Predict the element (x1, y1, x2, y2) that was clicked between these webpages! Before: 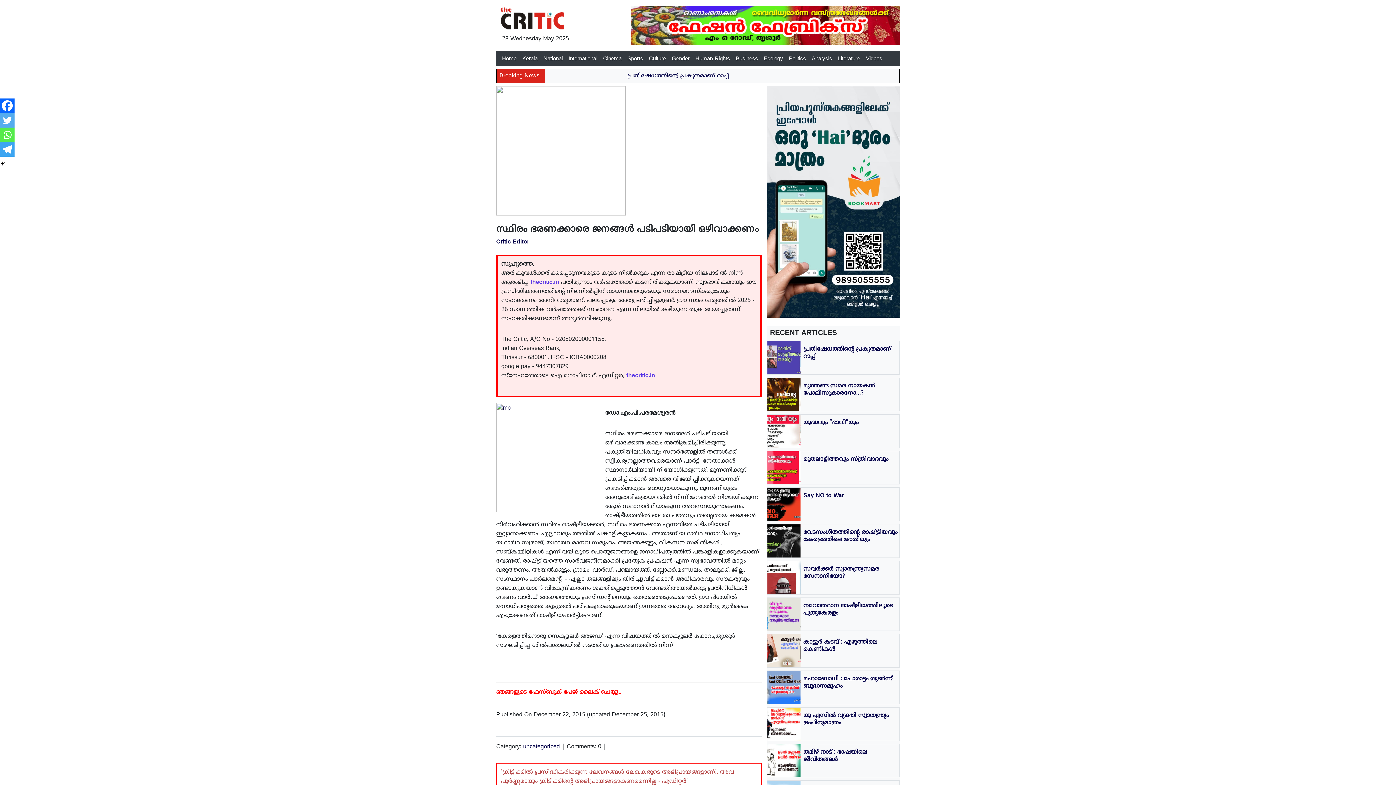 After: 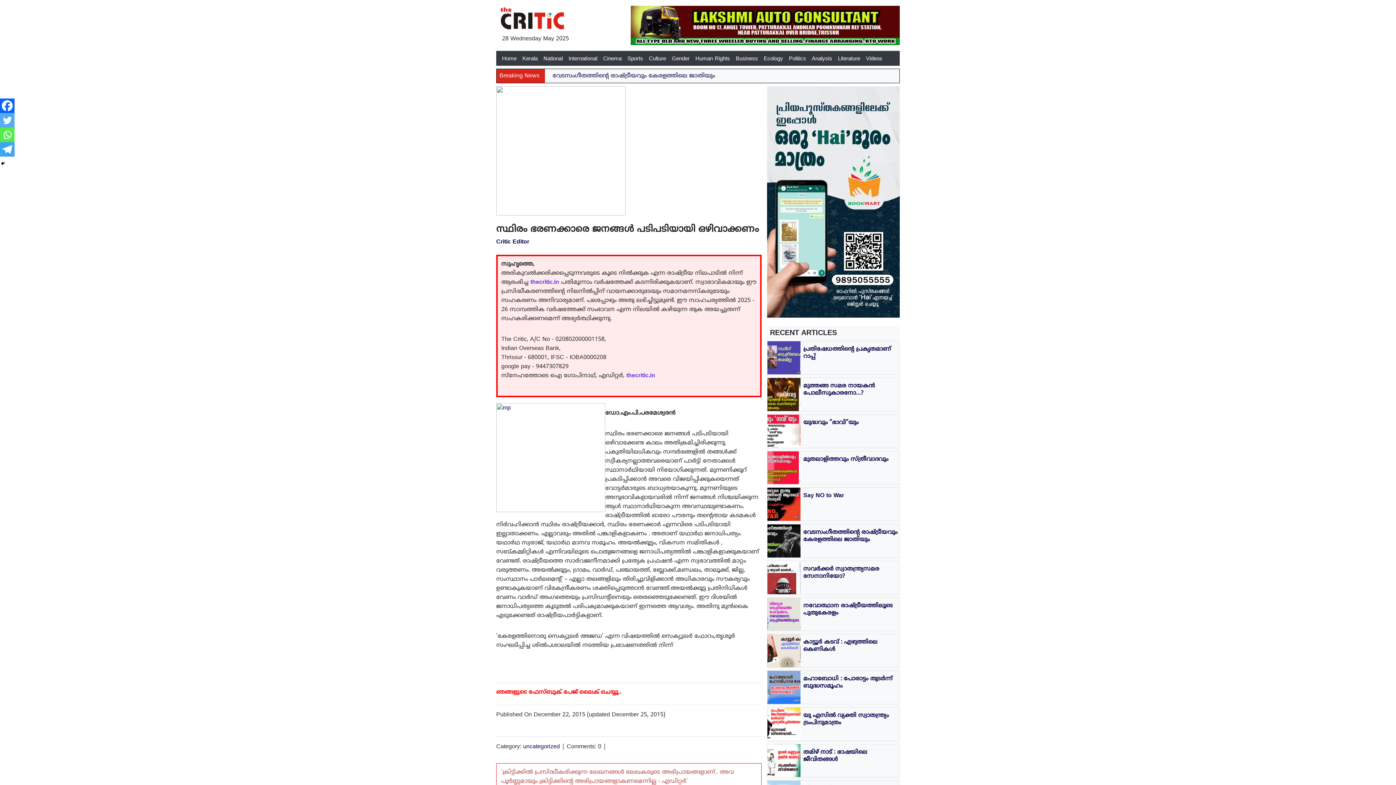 Action: bbox: (0, 142, 14, 156) label: Telegram